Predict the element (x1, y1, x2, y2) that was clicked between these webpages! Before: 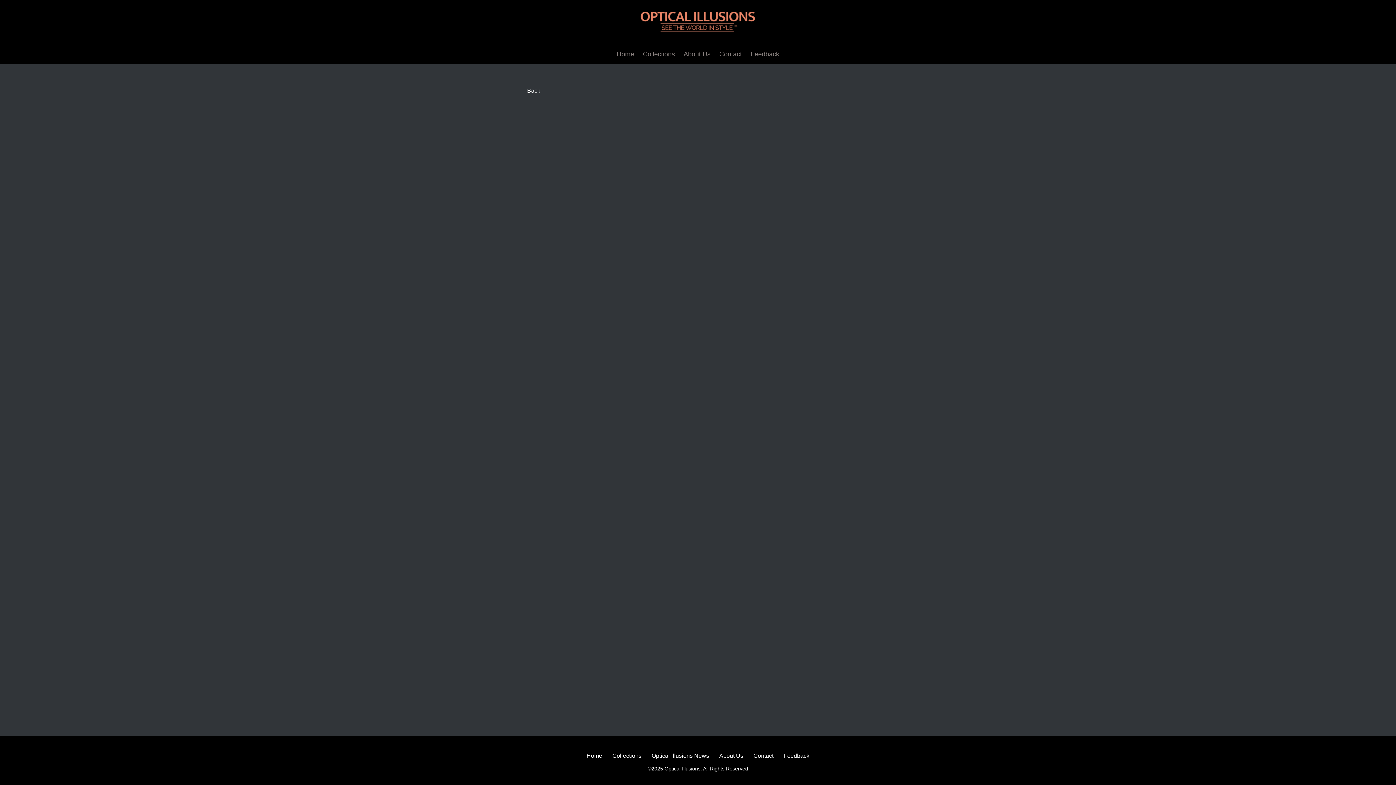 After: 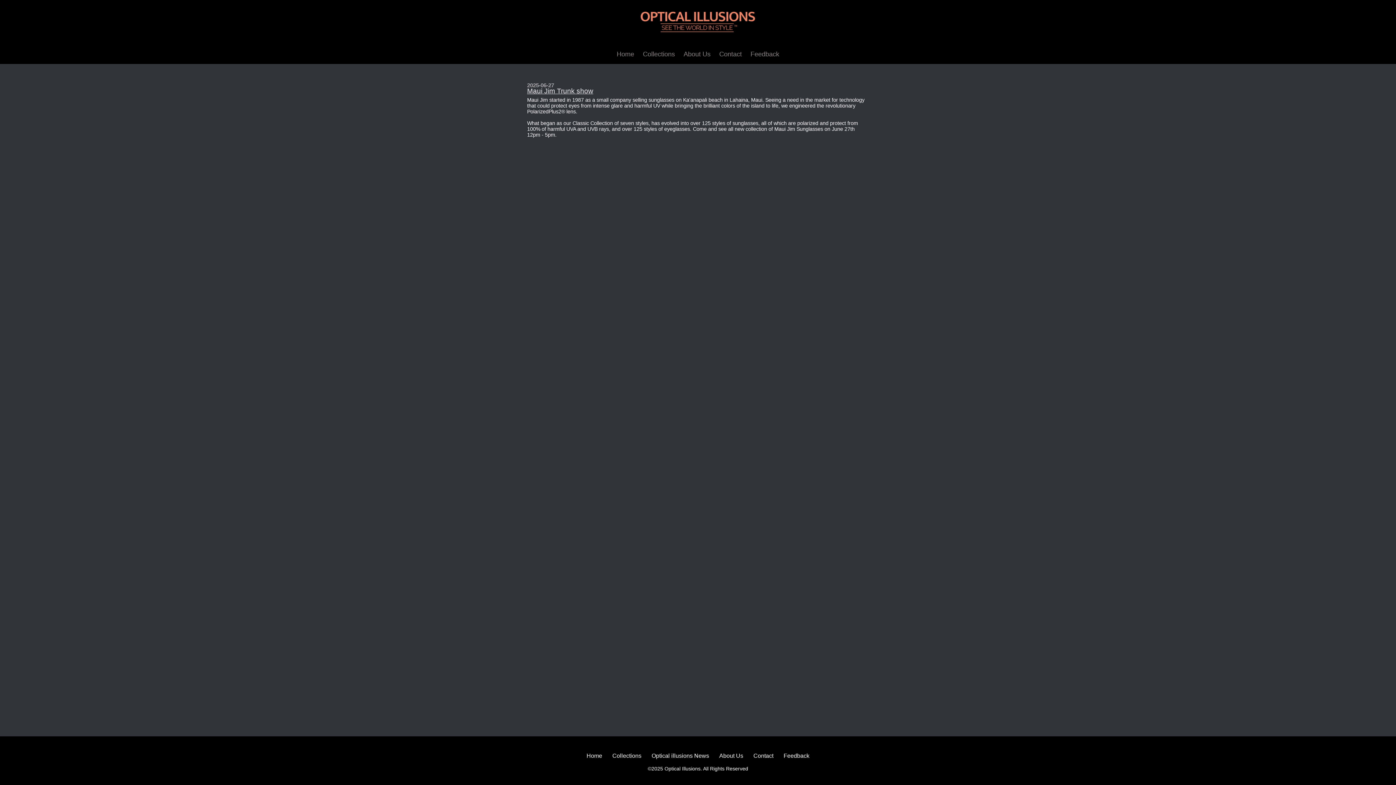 Action: label: Optical illusions News bbox: (650, 751, 711, 761)